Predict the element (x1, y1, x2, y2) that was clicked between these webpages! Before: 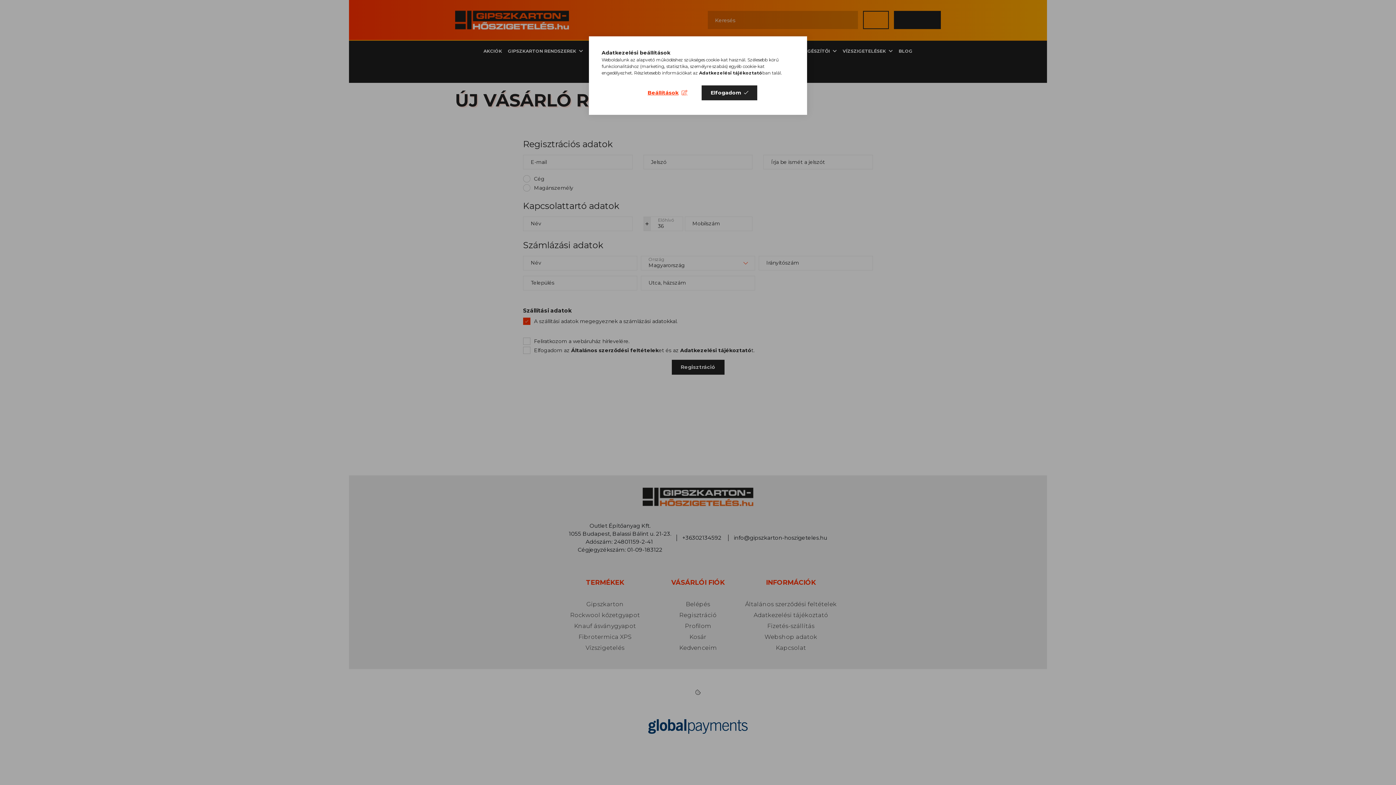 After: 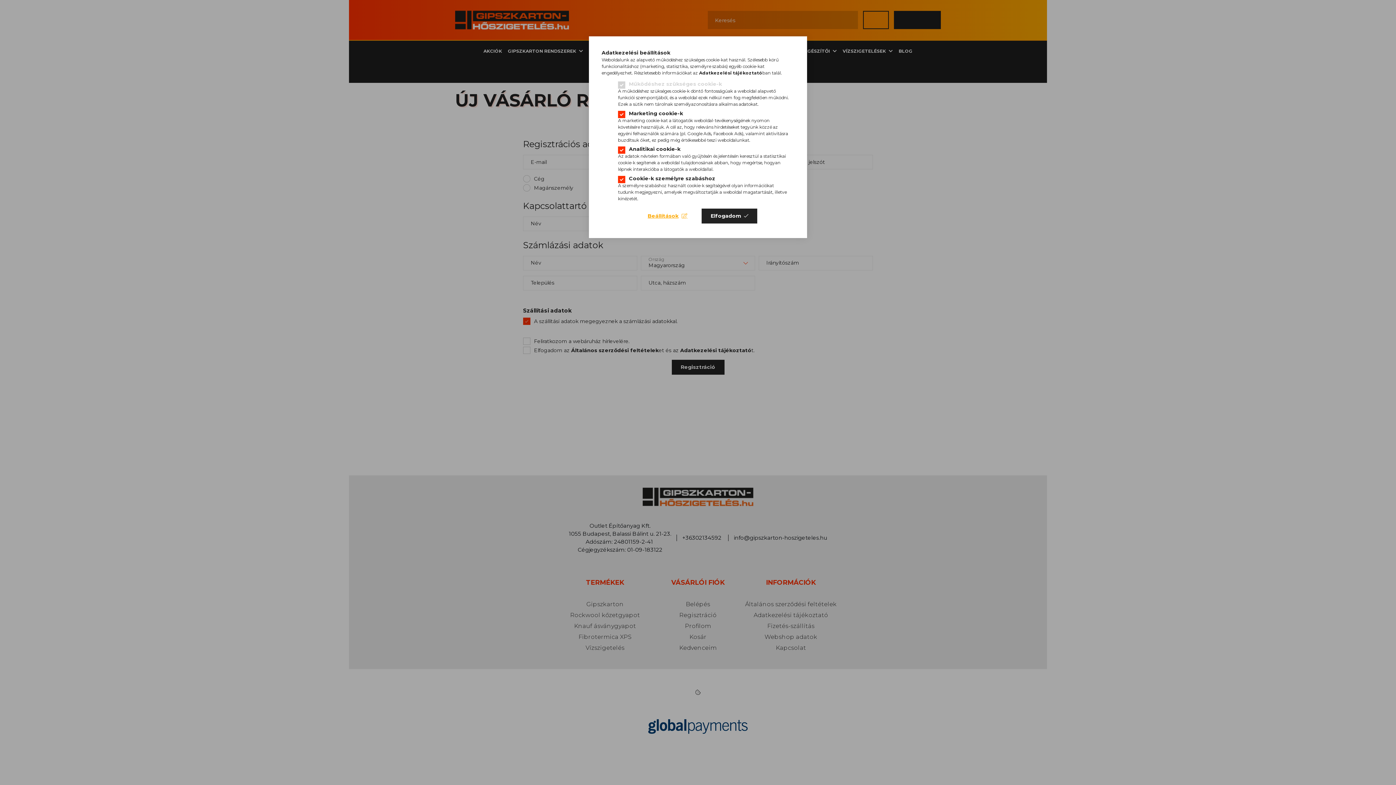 Action: bbox: (638, 85, 696, 100) label: Beállítások